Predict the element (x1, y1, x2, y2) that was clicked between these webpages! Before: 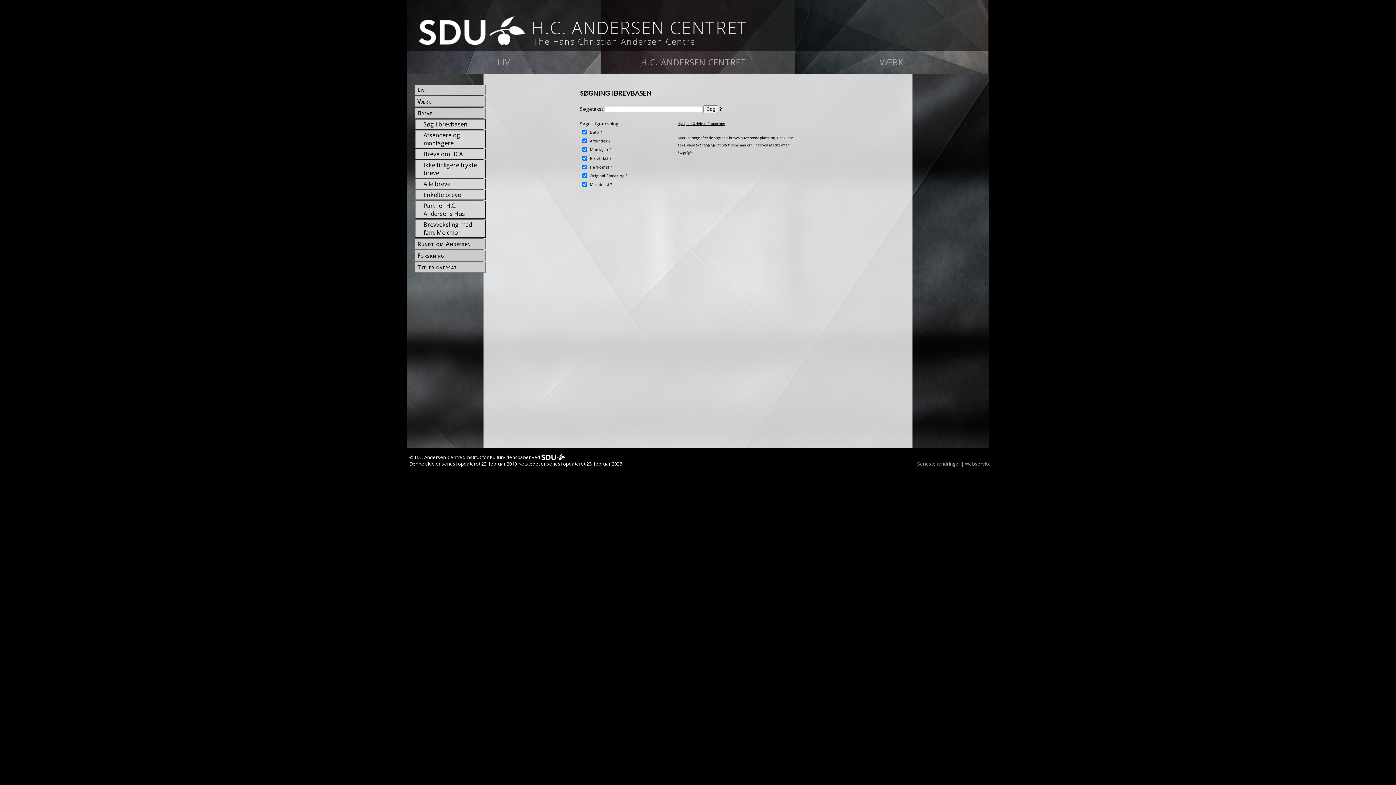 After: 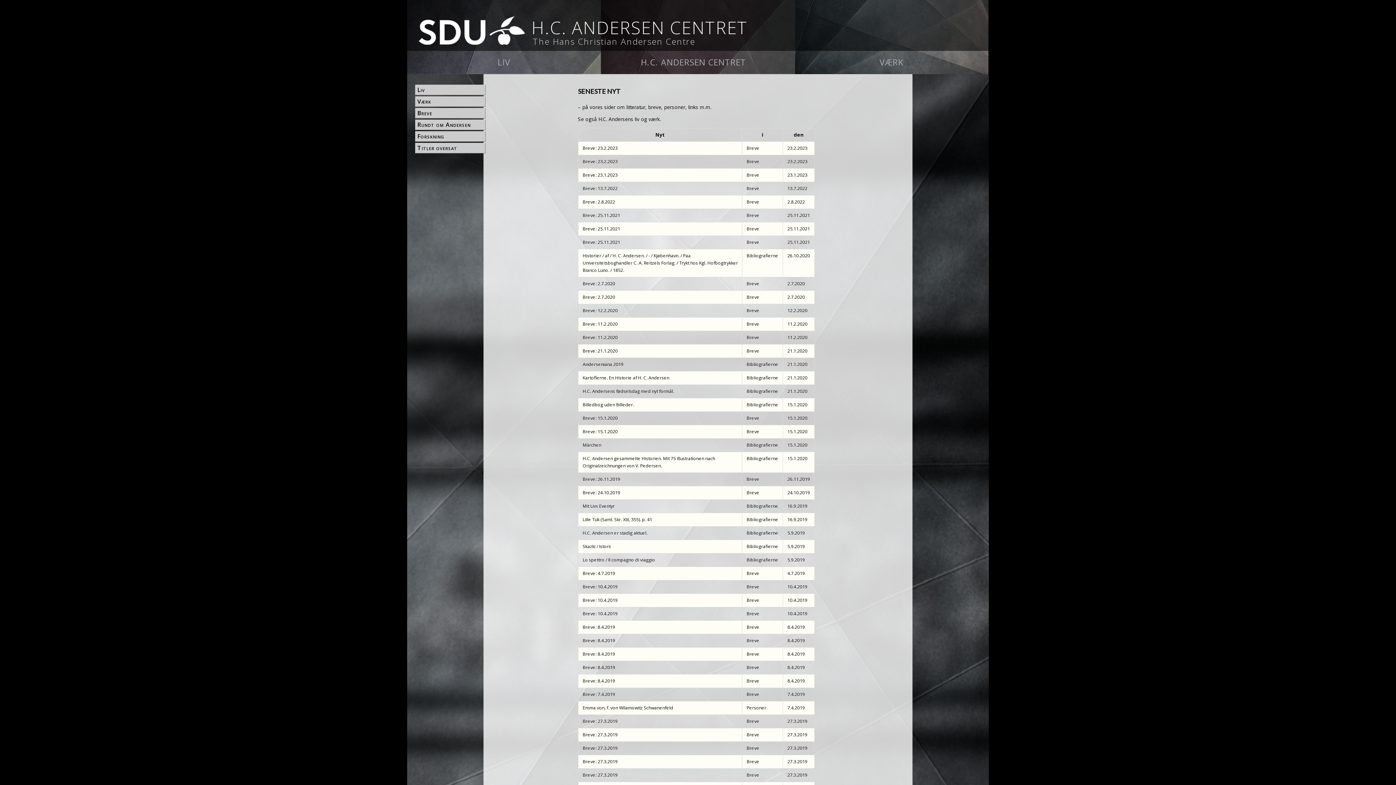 Action: label: Seneste ændringer bbox: (922, 461, 962, 466)